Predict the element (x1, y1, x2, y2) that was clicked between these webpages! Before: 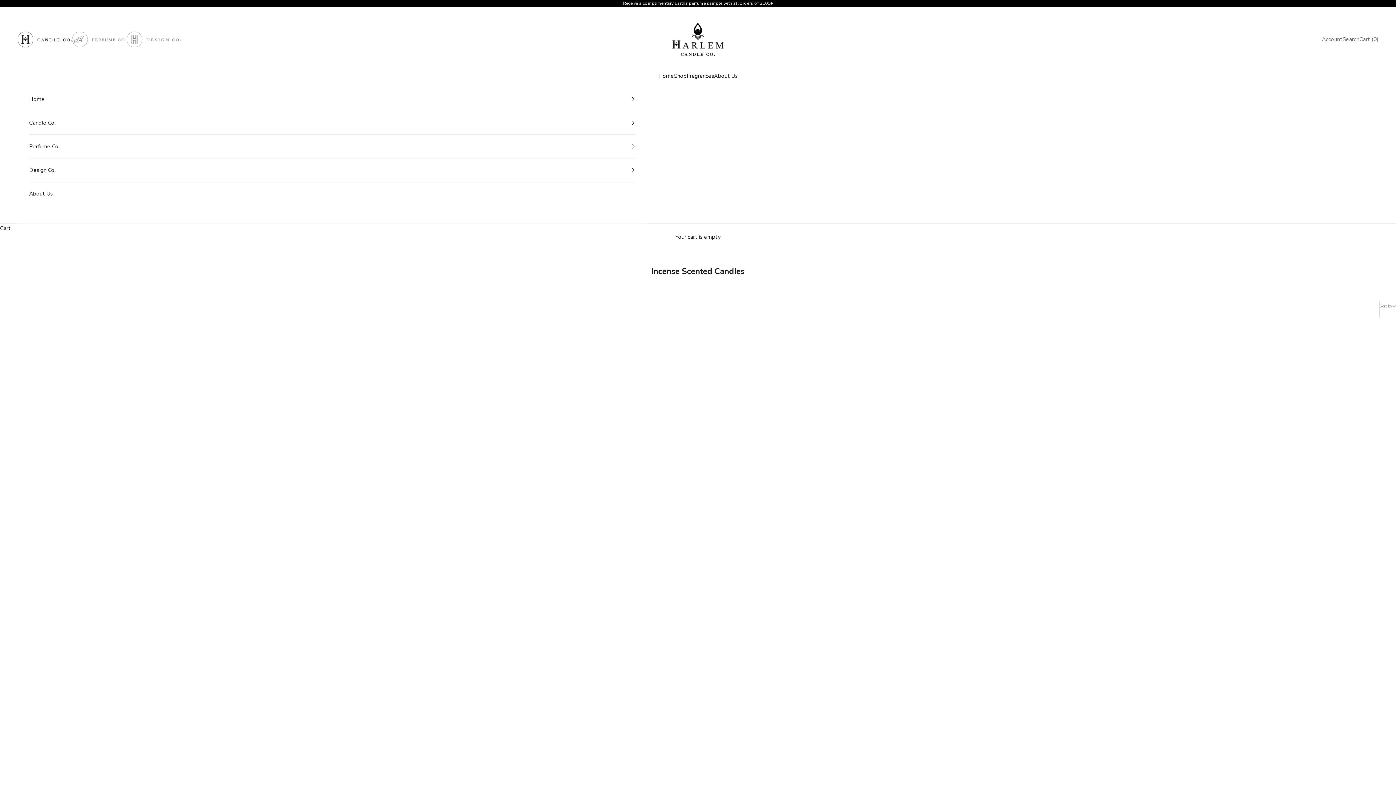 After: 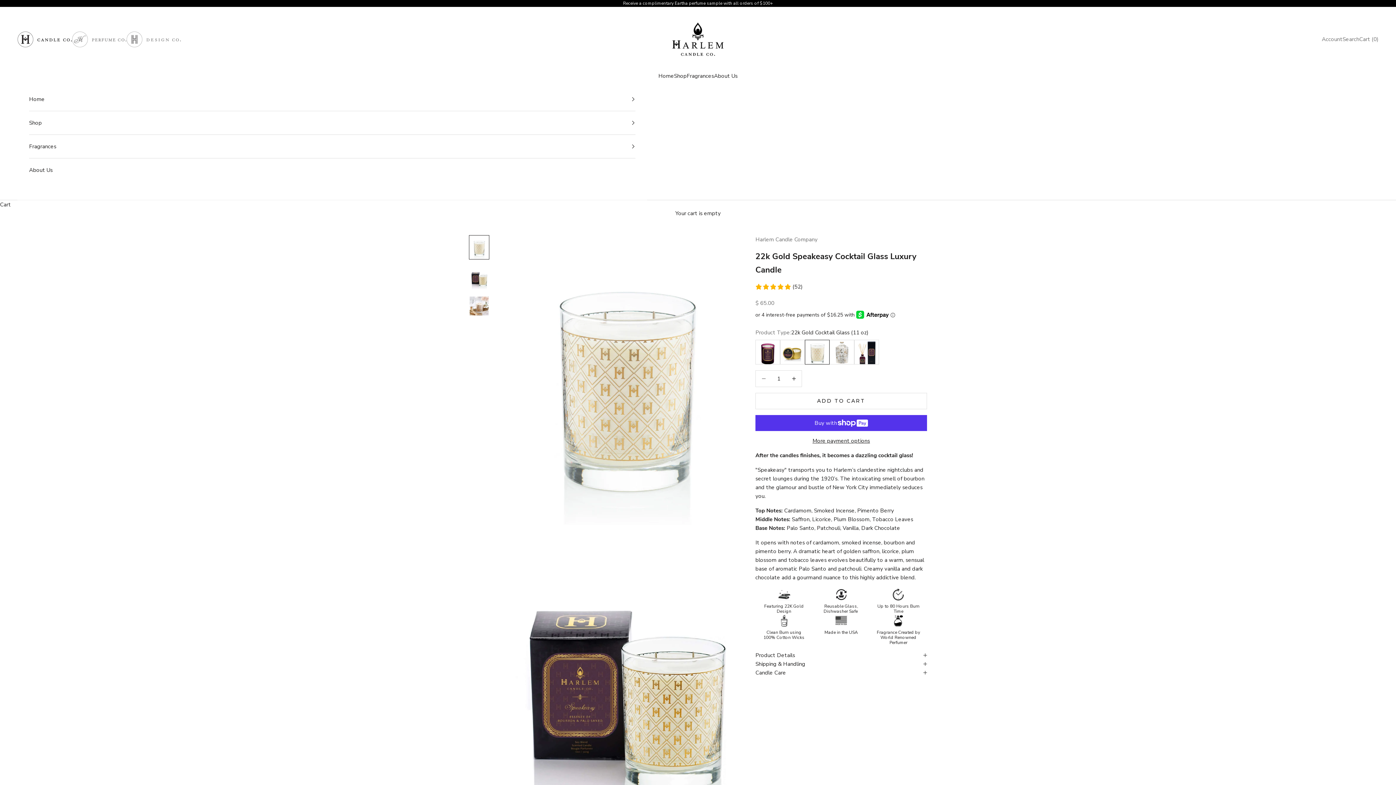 Action: bbox: (17, 335, 341, 731)